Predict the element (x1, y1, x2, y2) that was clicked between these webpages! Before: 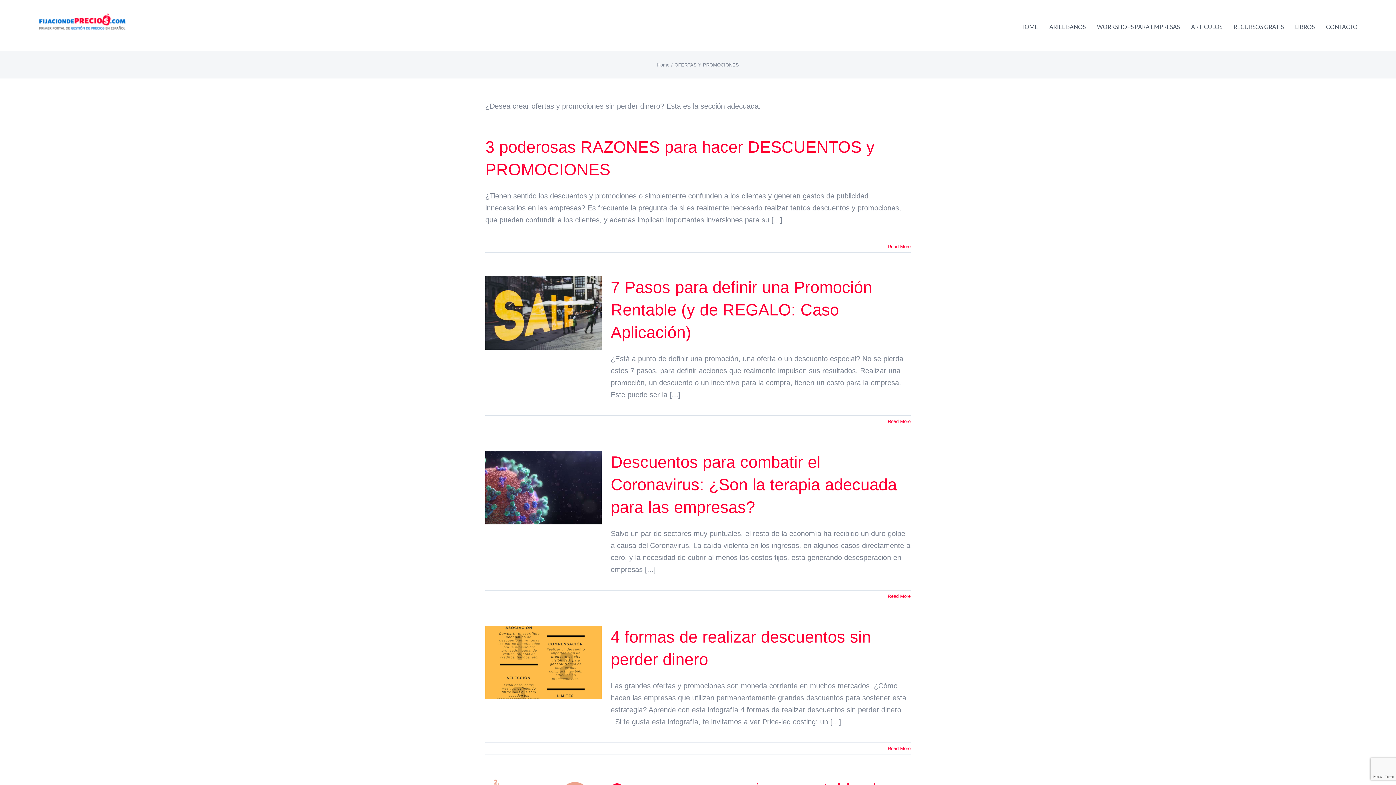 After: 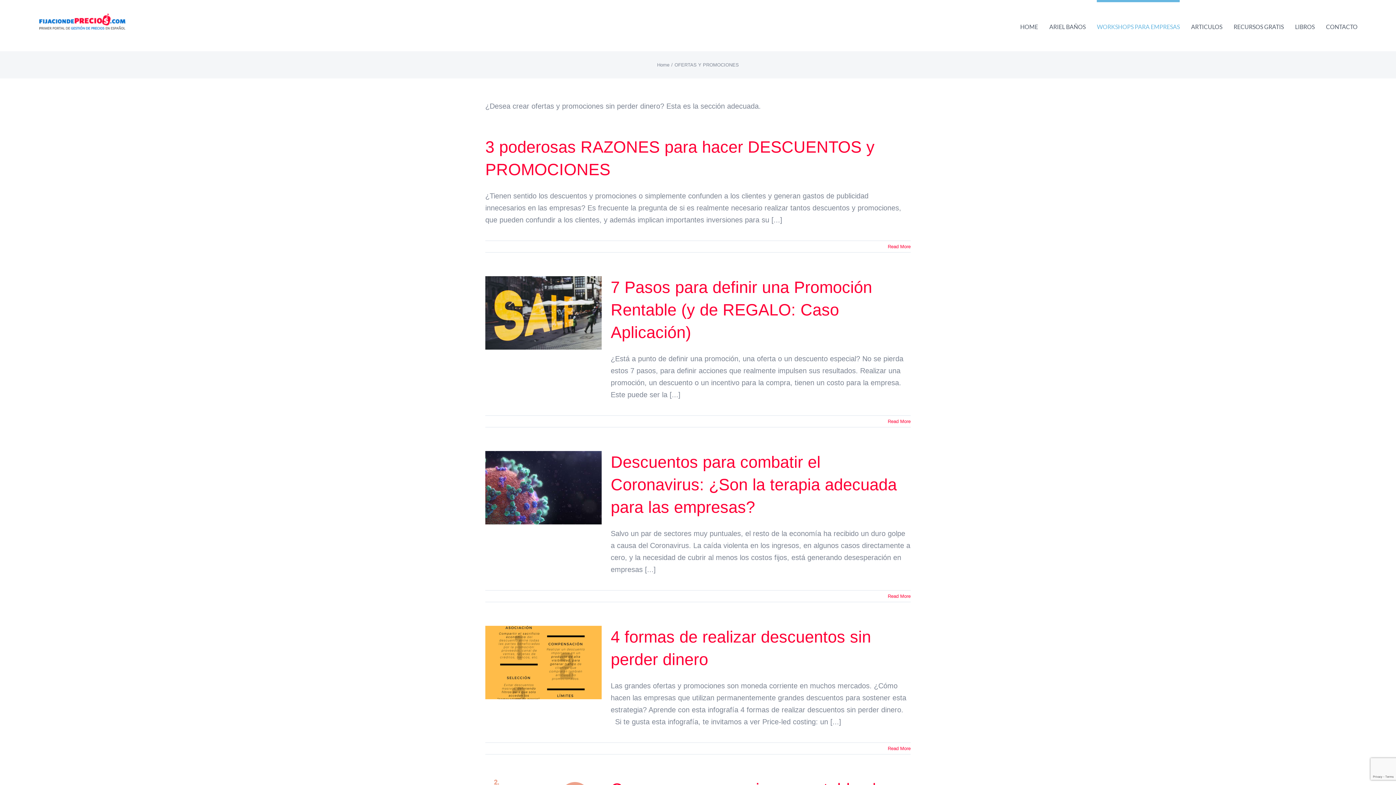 Action: bbox: (1097, 0, 1180, 51) label: WORKSHOPS PARA EMPRESAS